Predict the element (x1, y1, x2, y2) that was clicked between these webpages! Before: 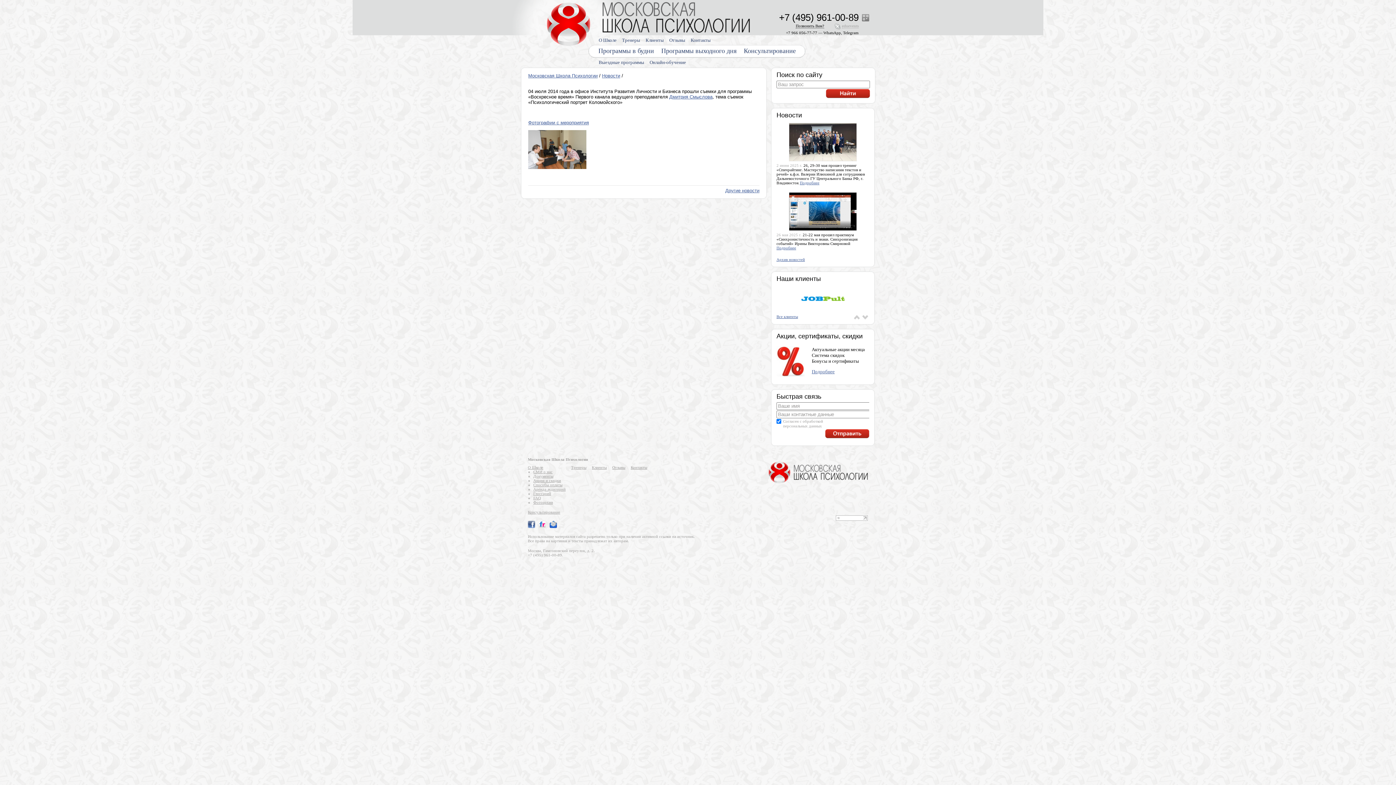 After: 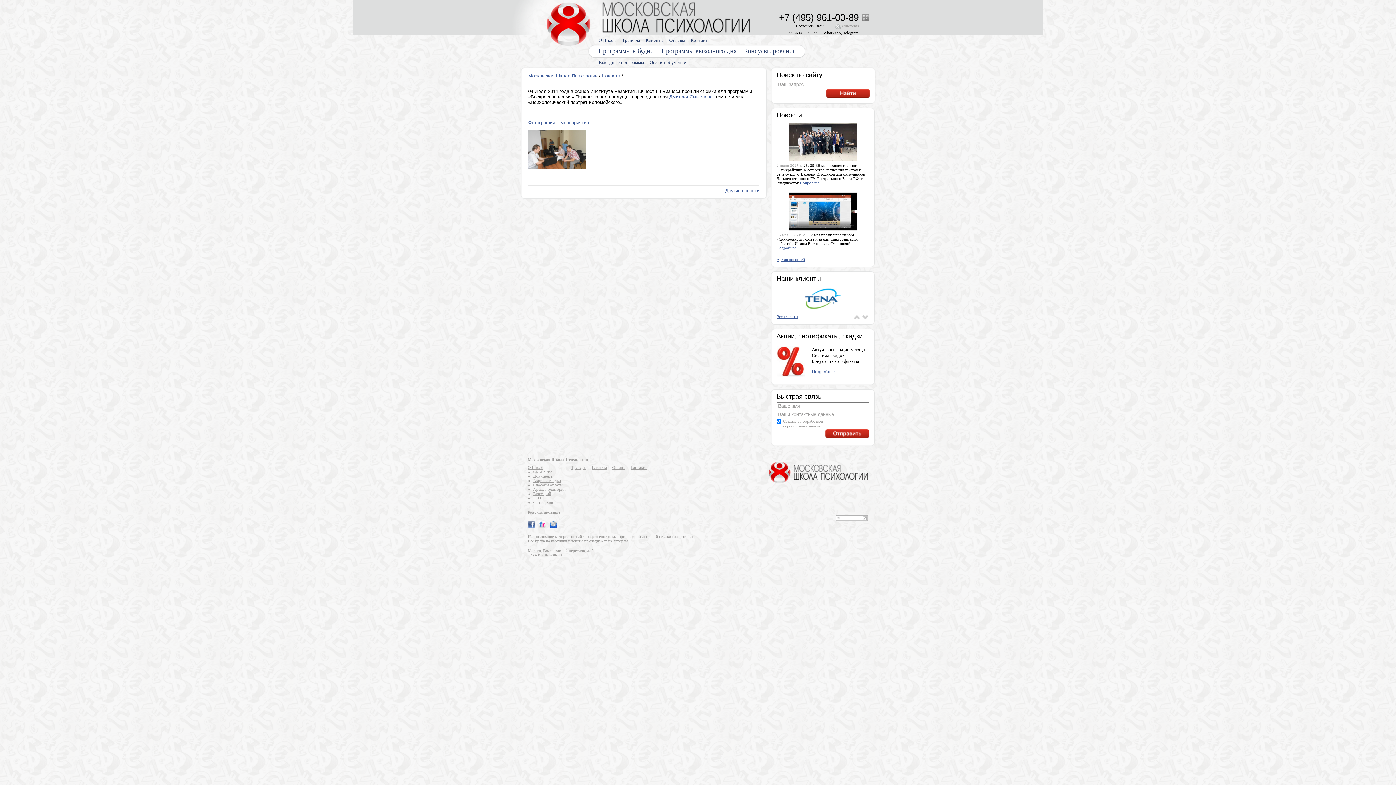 Action: bbox: (528, 120, 589, 125) label: Фотографии с мероприятия